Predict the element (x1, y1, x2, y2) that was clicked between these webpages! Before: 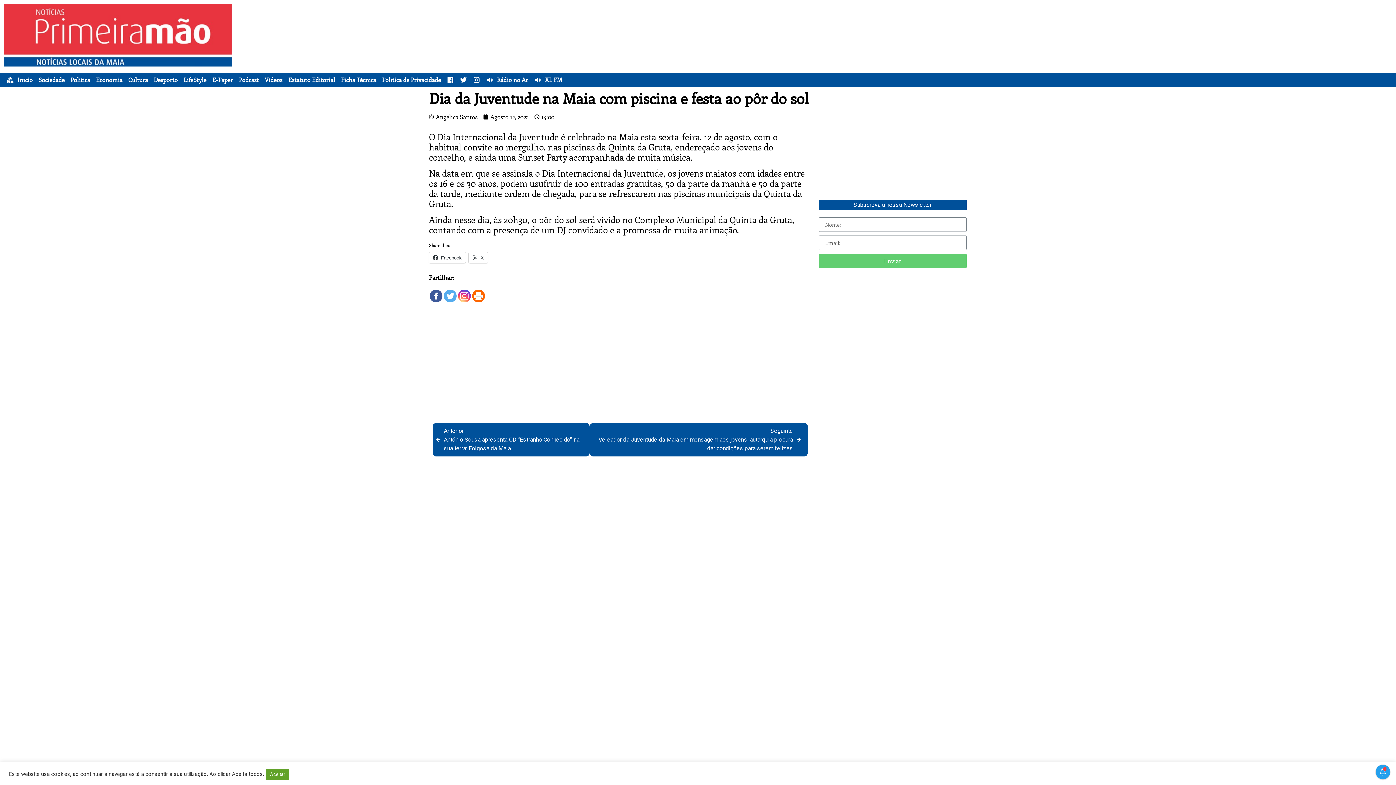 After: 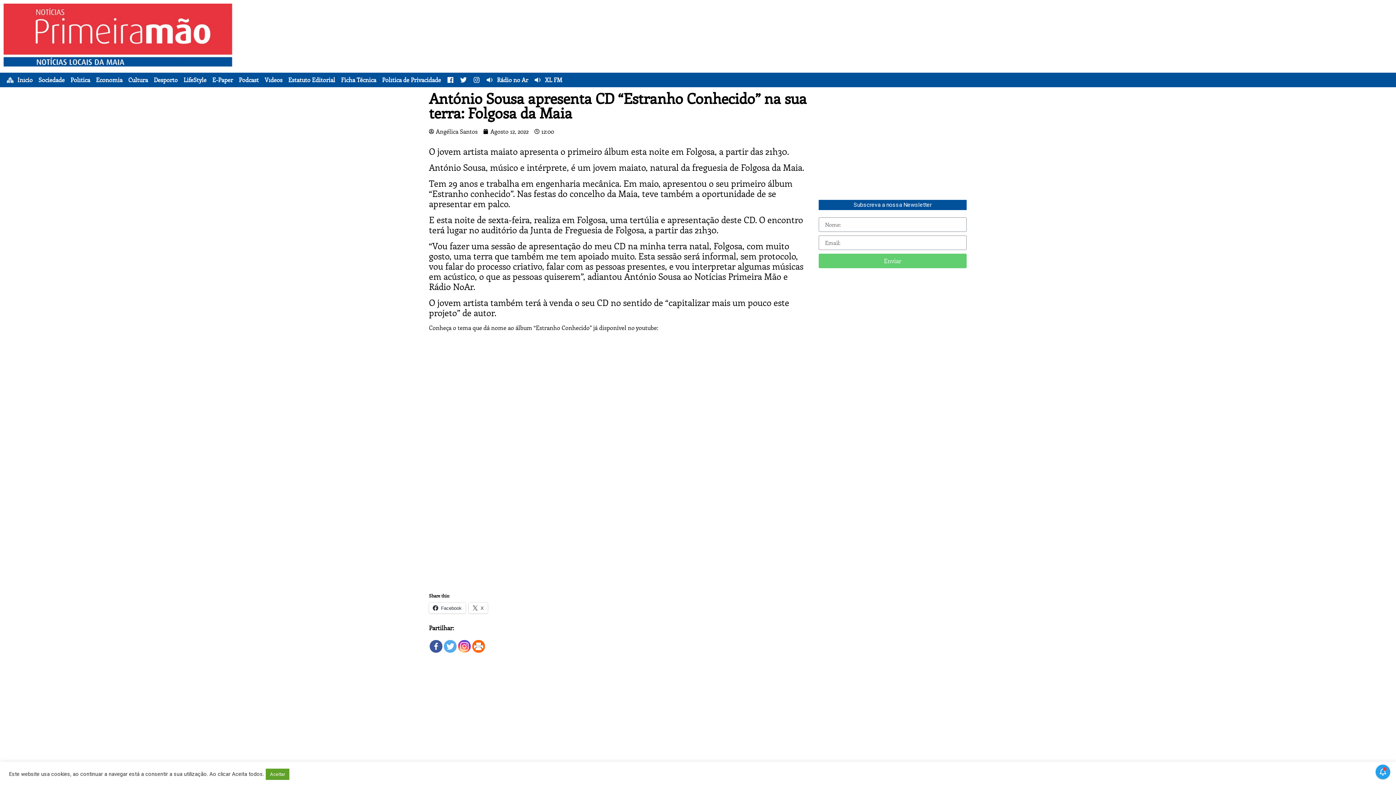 Action: label: Anterior
António Sousa apresenta CD “Estranho Conhecido” na sua terra: Folgosa da Maia bbox: (436, 426, 586, 453)